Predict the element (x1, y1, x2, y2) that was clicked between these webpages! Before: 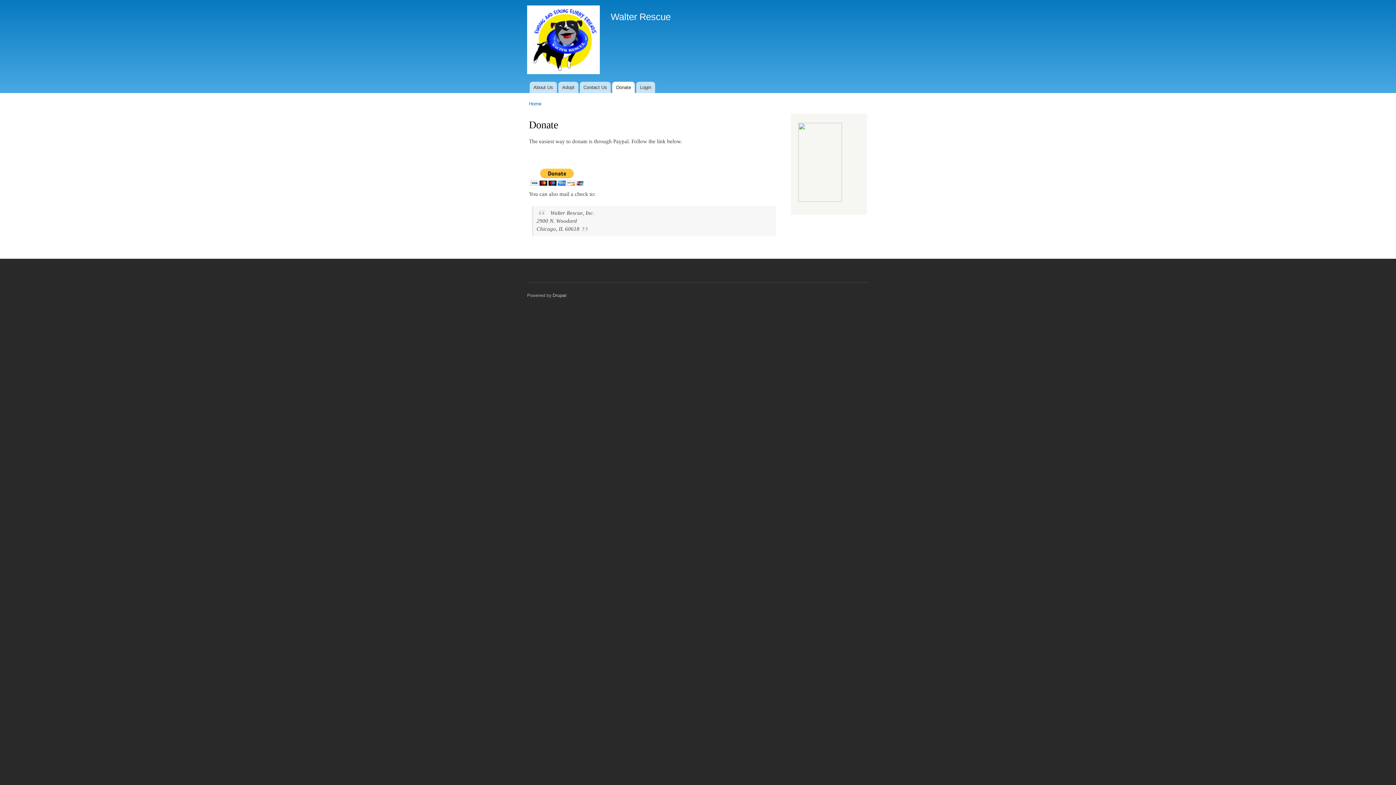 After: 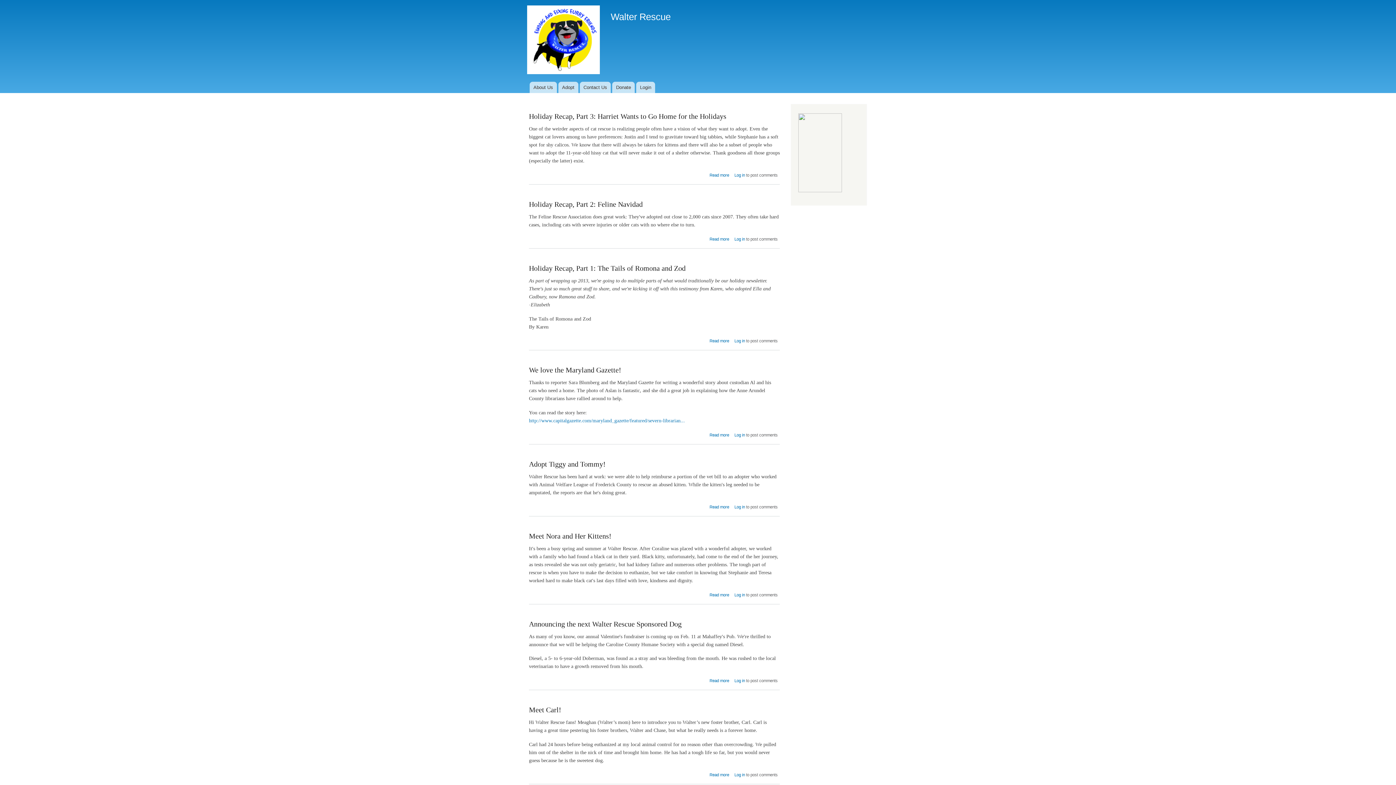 Action: label: Walter Rescue bbox: (610, 11, 670, 21)